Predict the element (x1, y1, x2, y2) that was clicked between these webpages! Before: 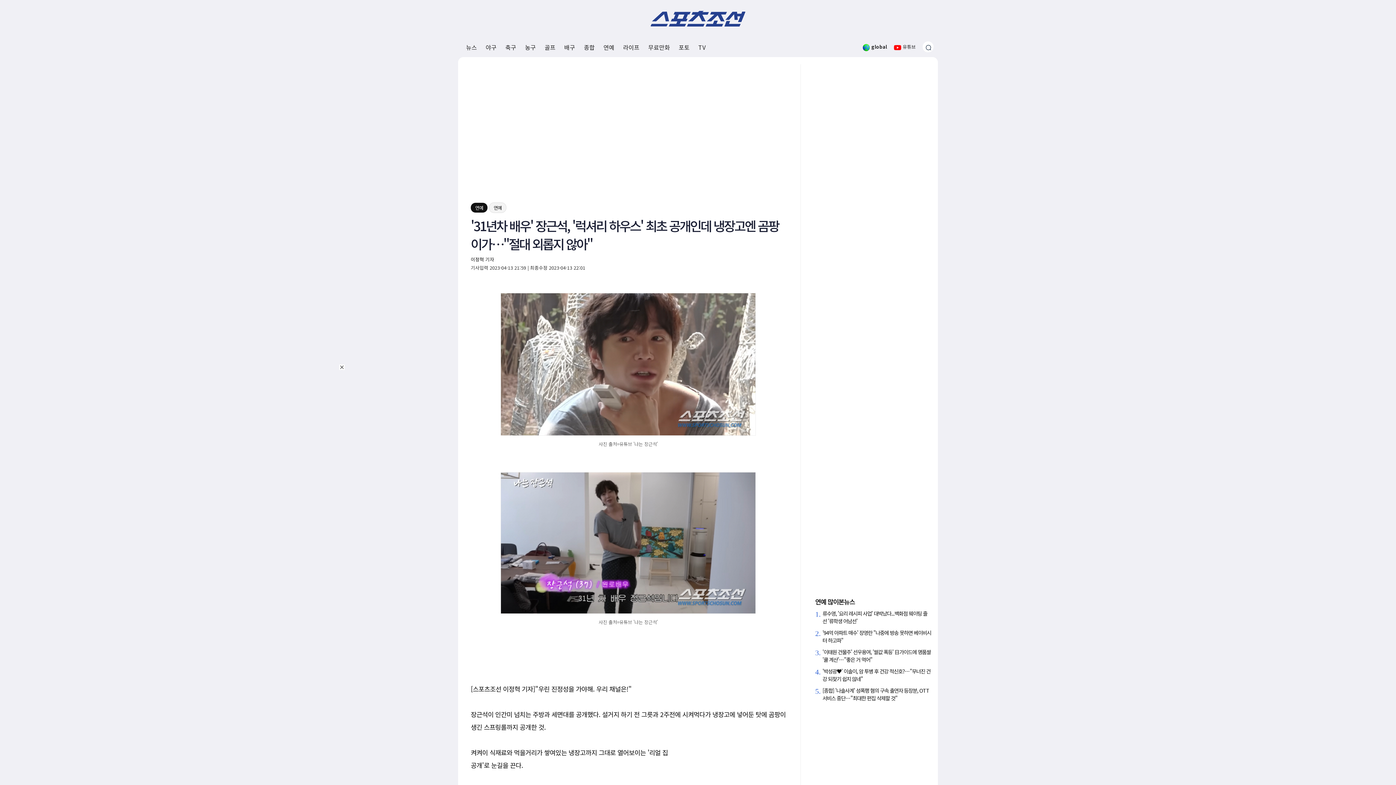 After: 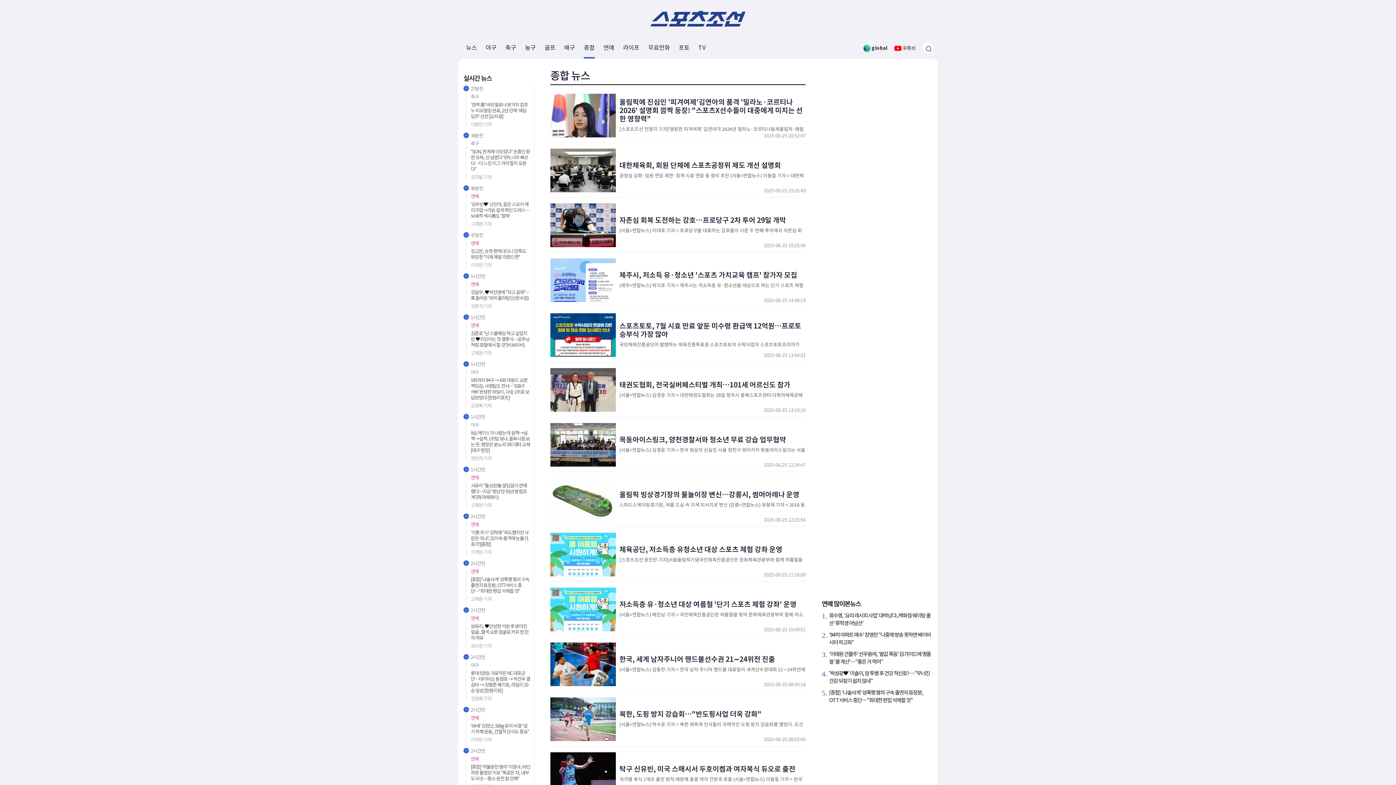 Action: label: 종합 bbox: (584, 37, 594, 57)